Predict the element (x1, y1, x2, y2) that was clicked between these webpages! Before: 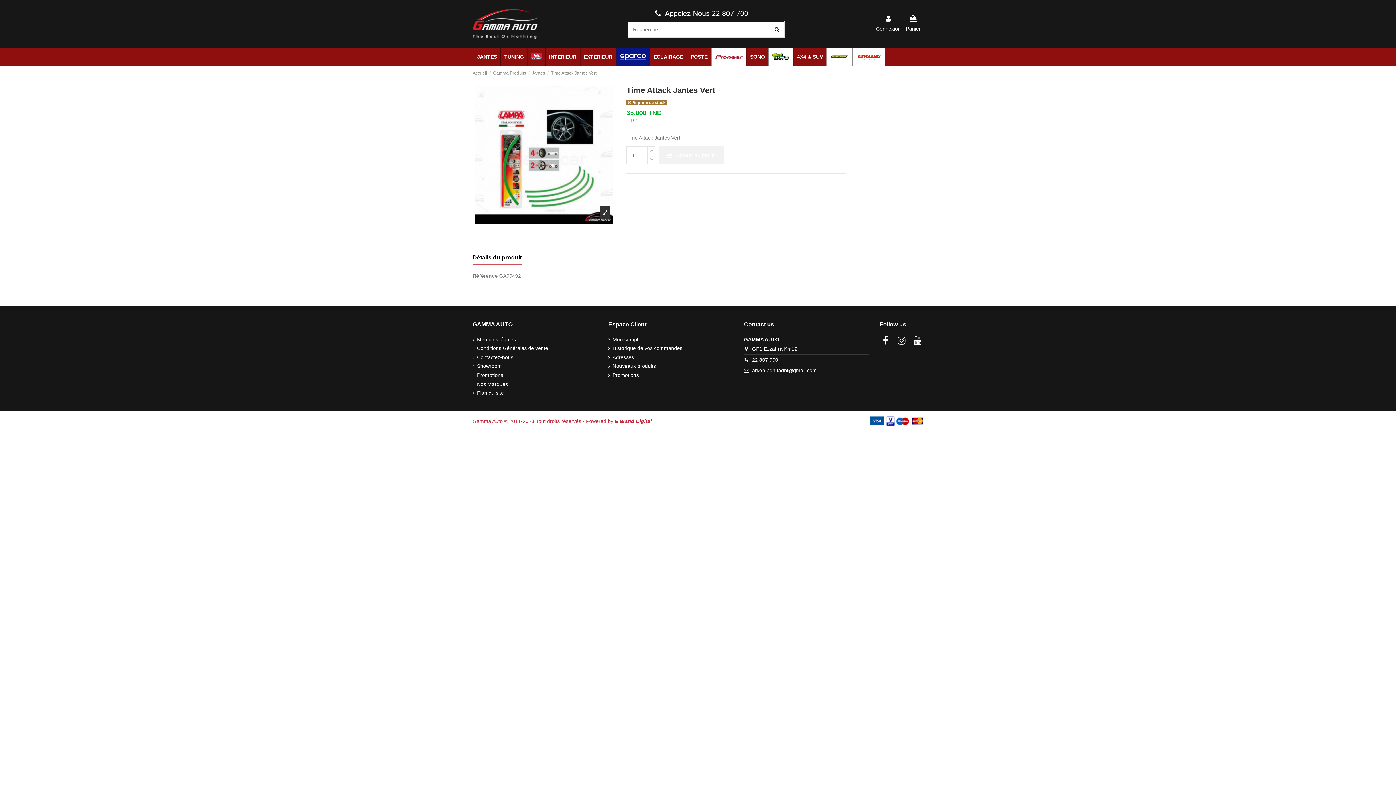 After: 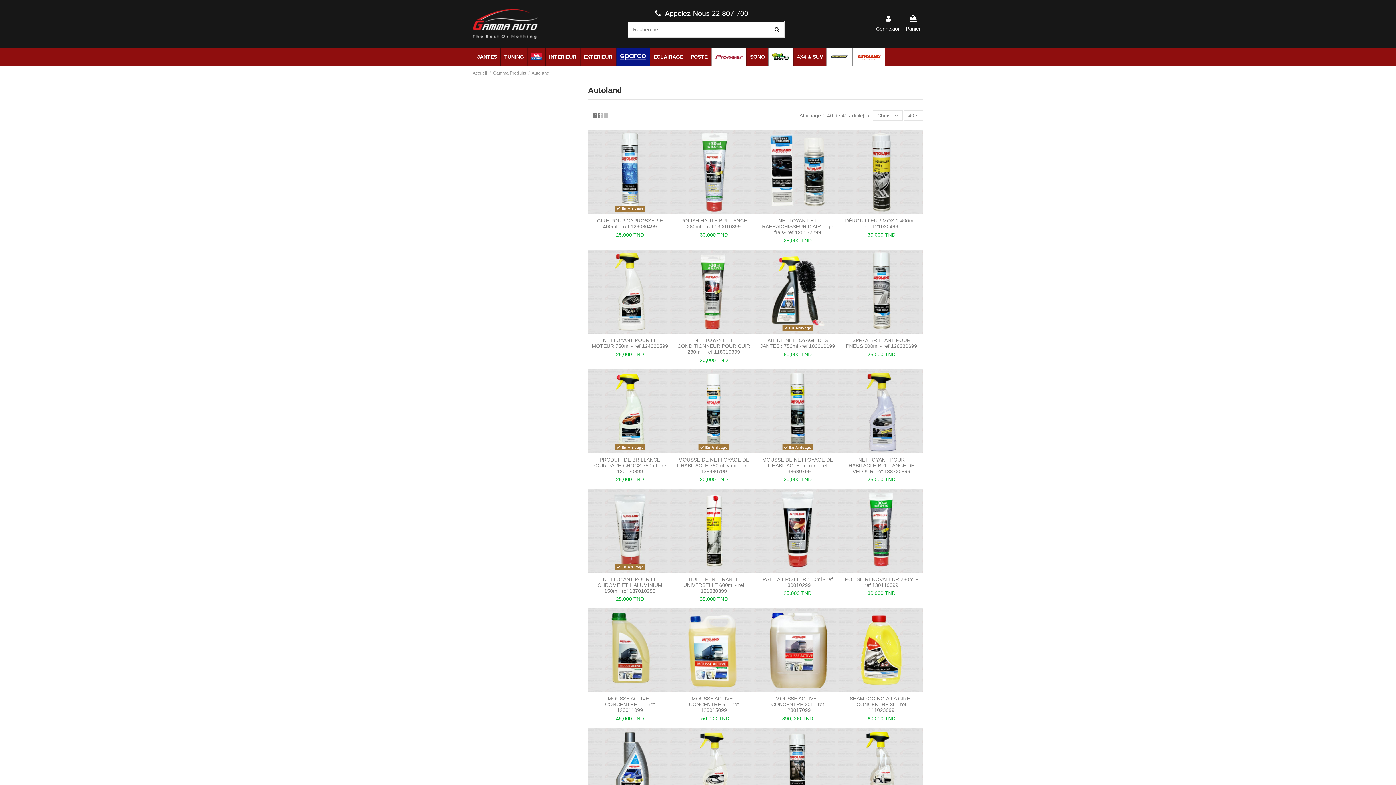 Action: bbox: (852, 47, 884, 65)